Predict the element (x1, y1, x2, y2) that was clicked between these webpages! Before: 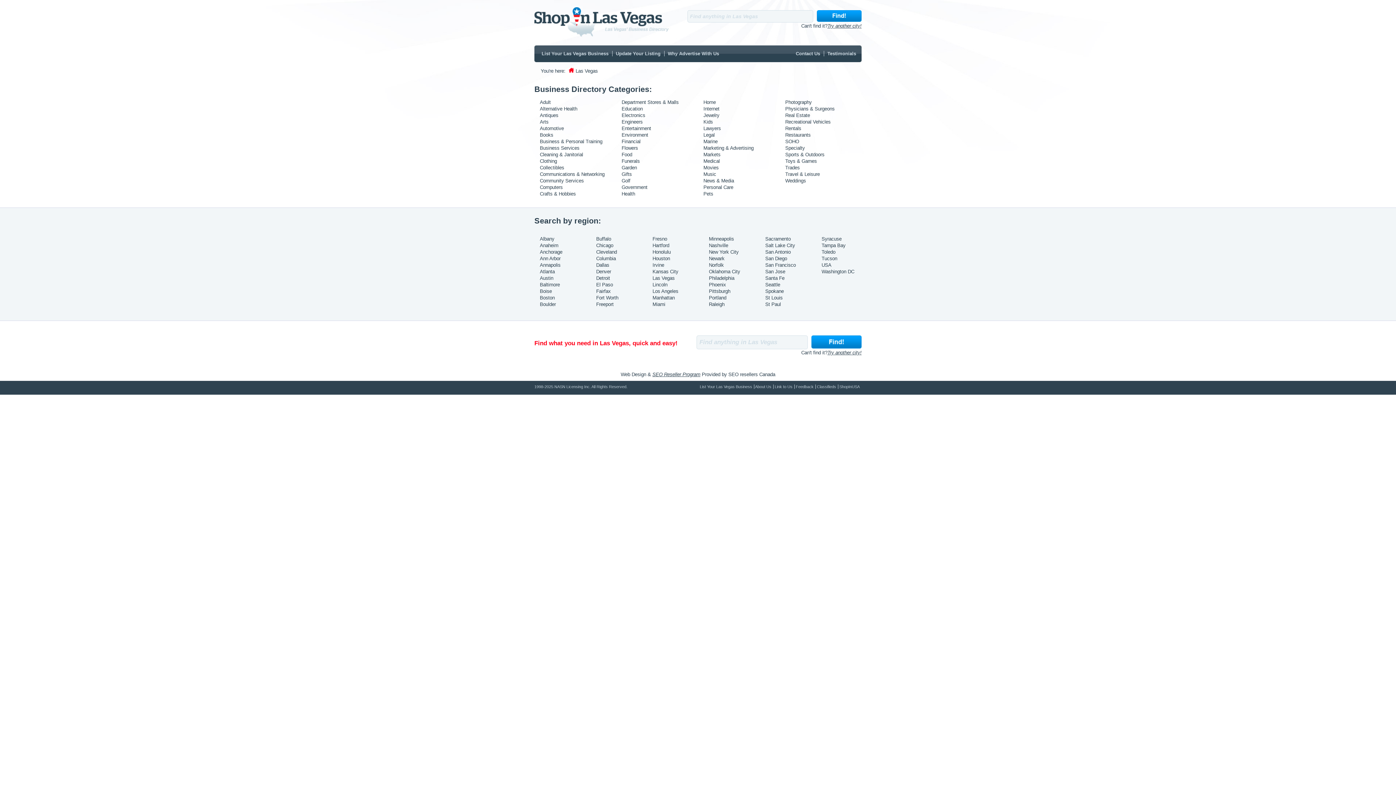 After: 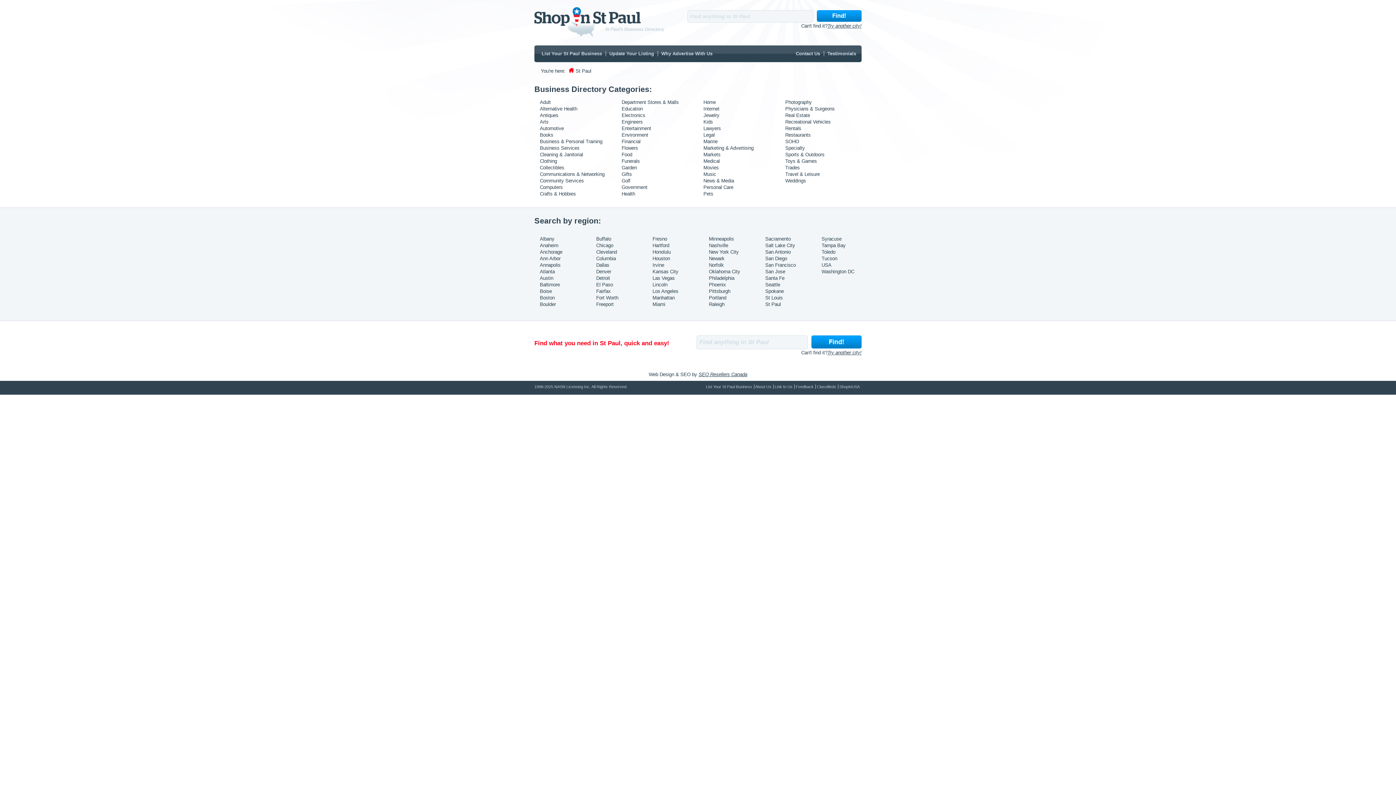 Action: bbox: (765, 301, 781, 307) label: St Paul